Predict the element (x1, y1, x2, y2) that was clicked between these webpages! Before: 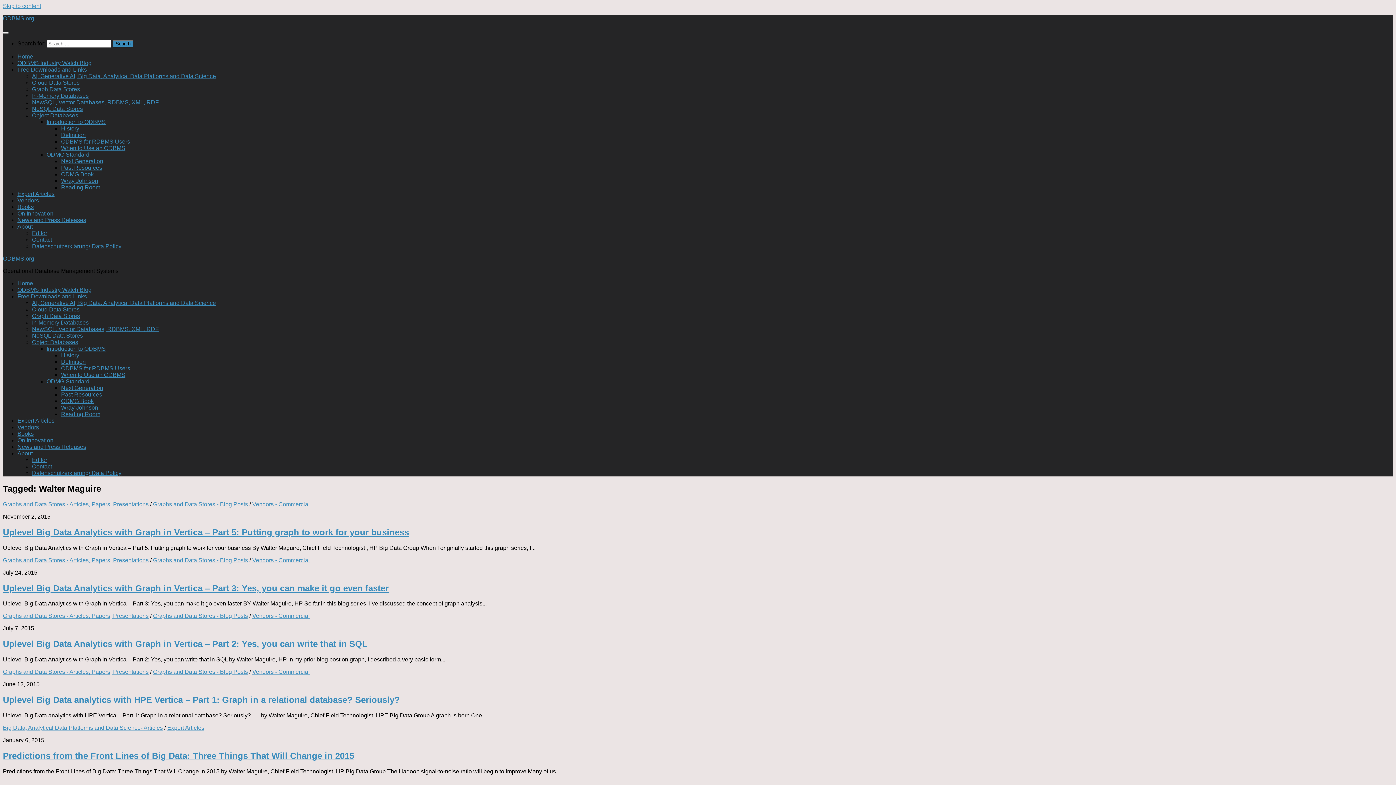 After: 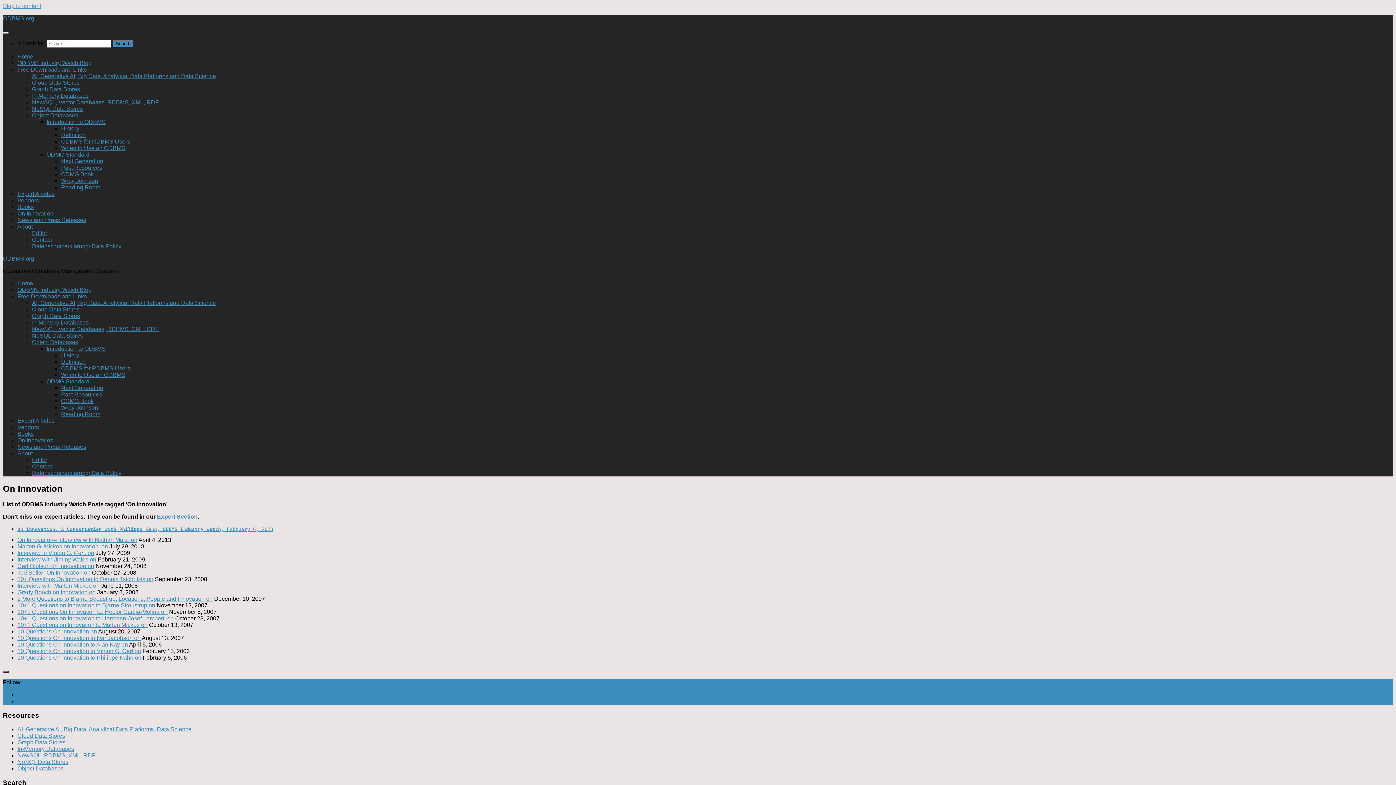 Action: bbox: (17, 437, 53, 443) label: On Innovation